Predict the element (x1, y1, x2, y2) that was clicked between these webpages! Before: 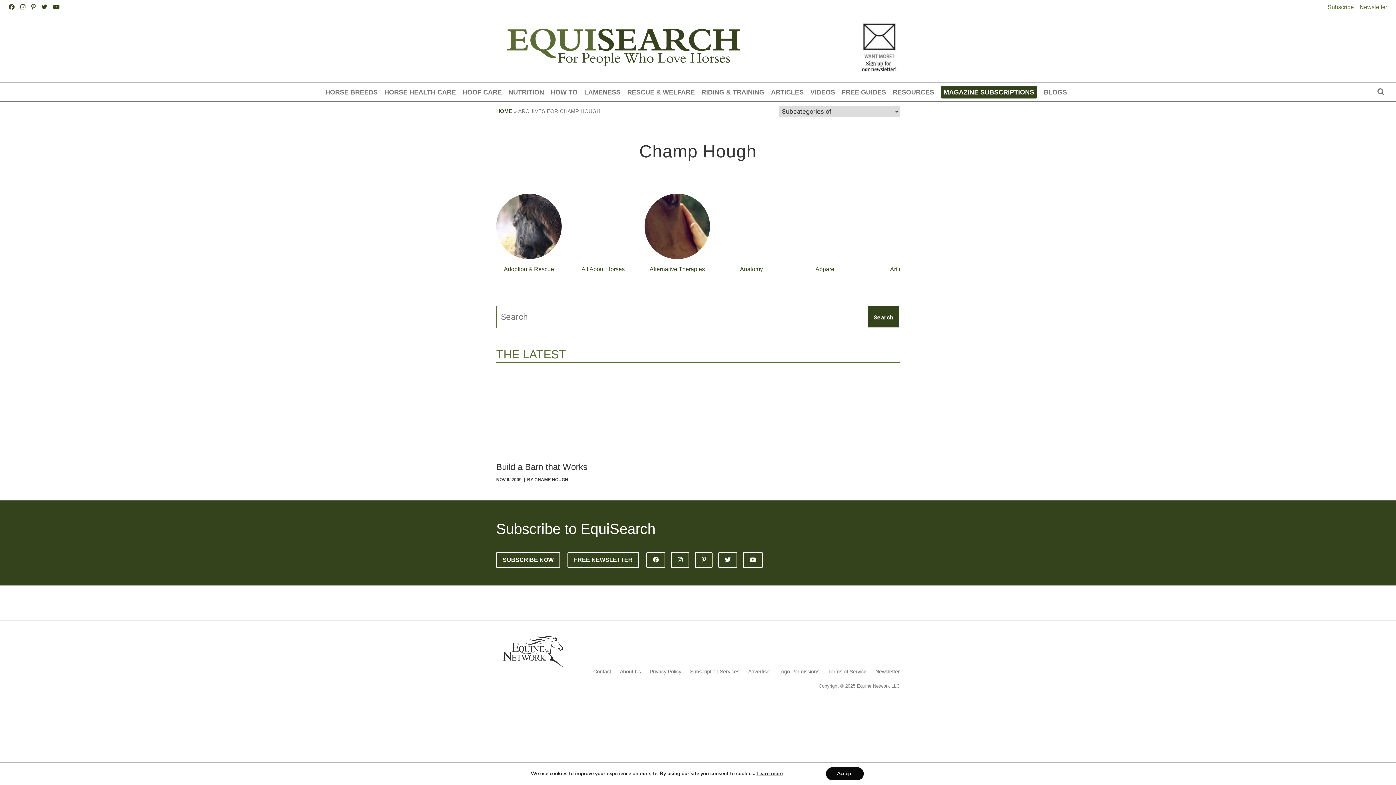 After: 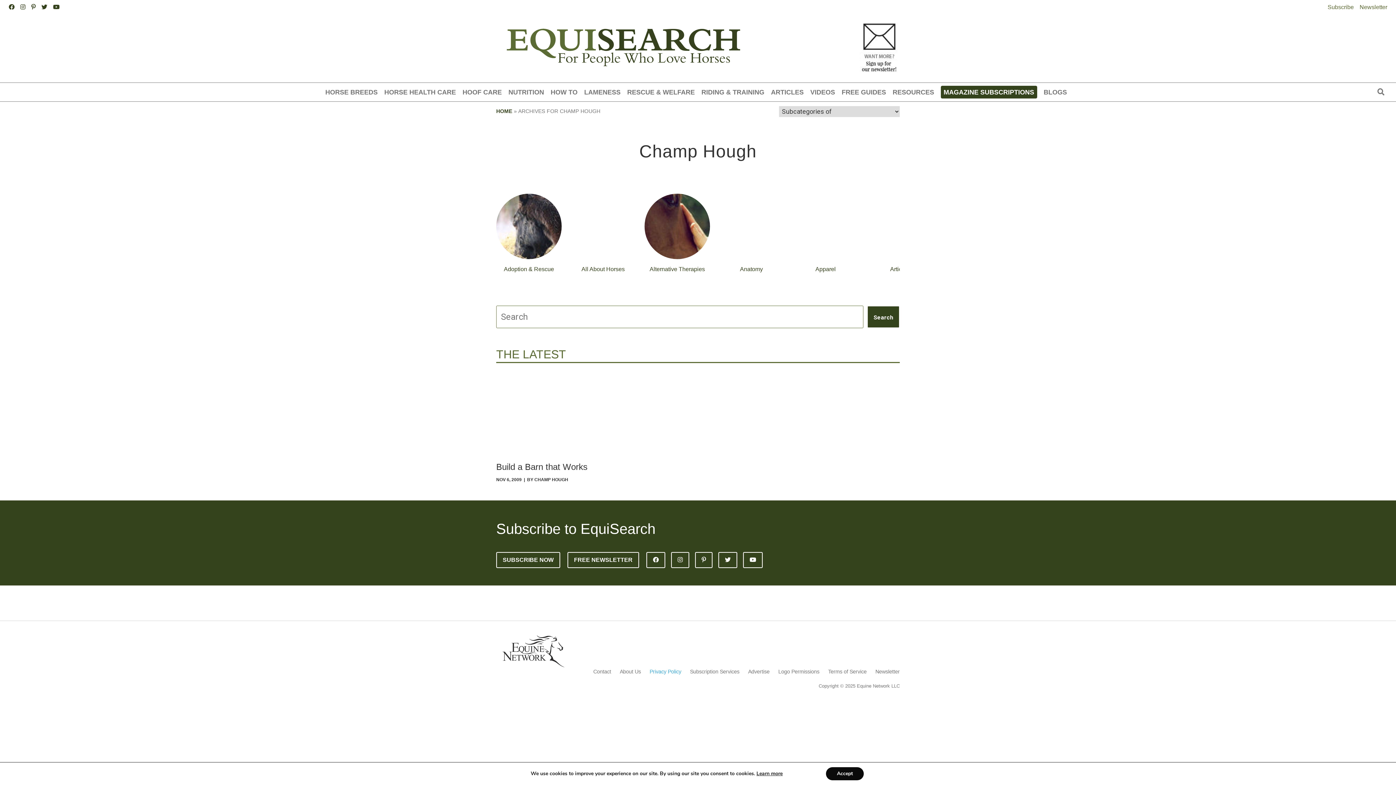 Action: bbox: (649, 669, 681, 674) label: Privacy Policy